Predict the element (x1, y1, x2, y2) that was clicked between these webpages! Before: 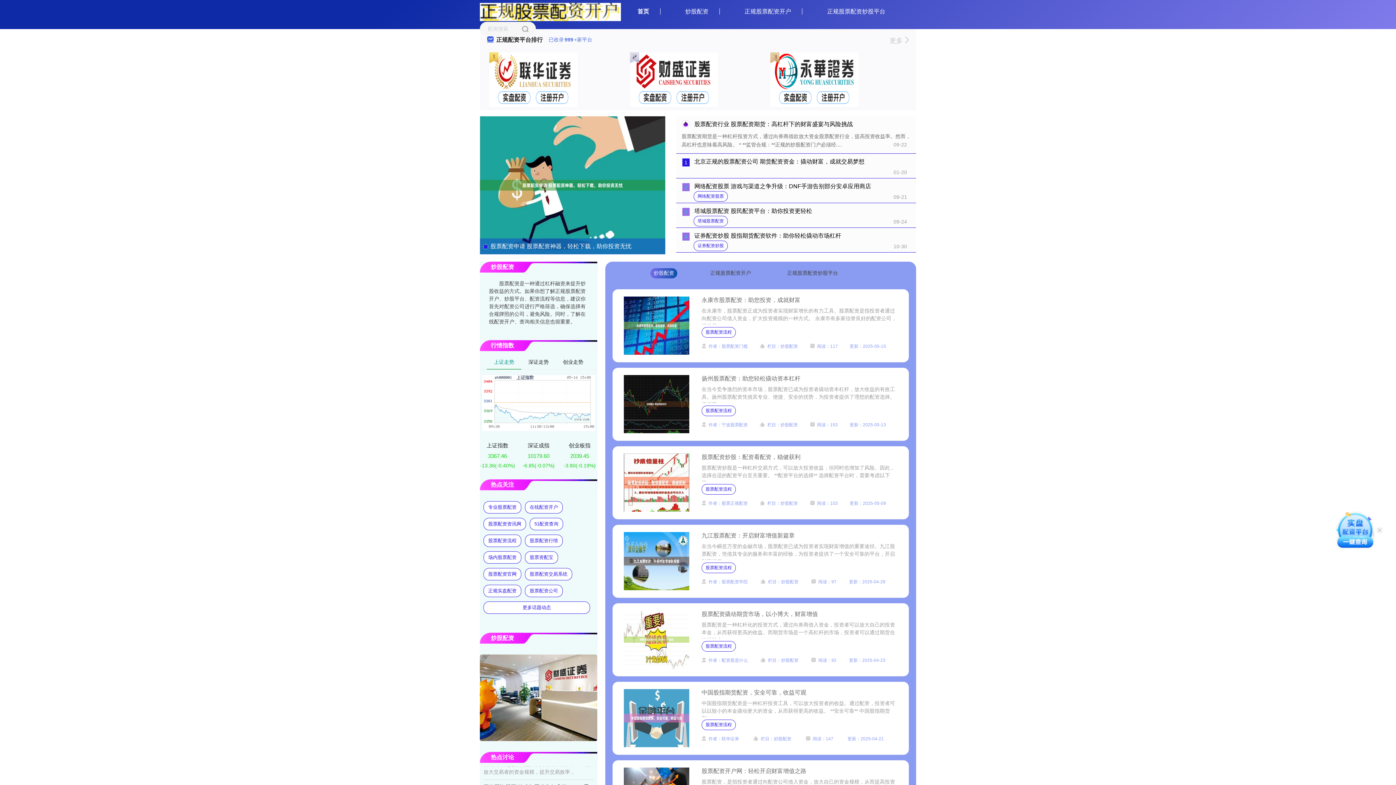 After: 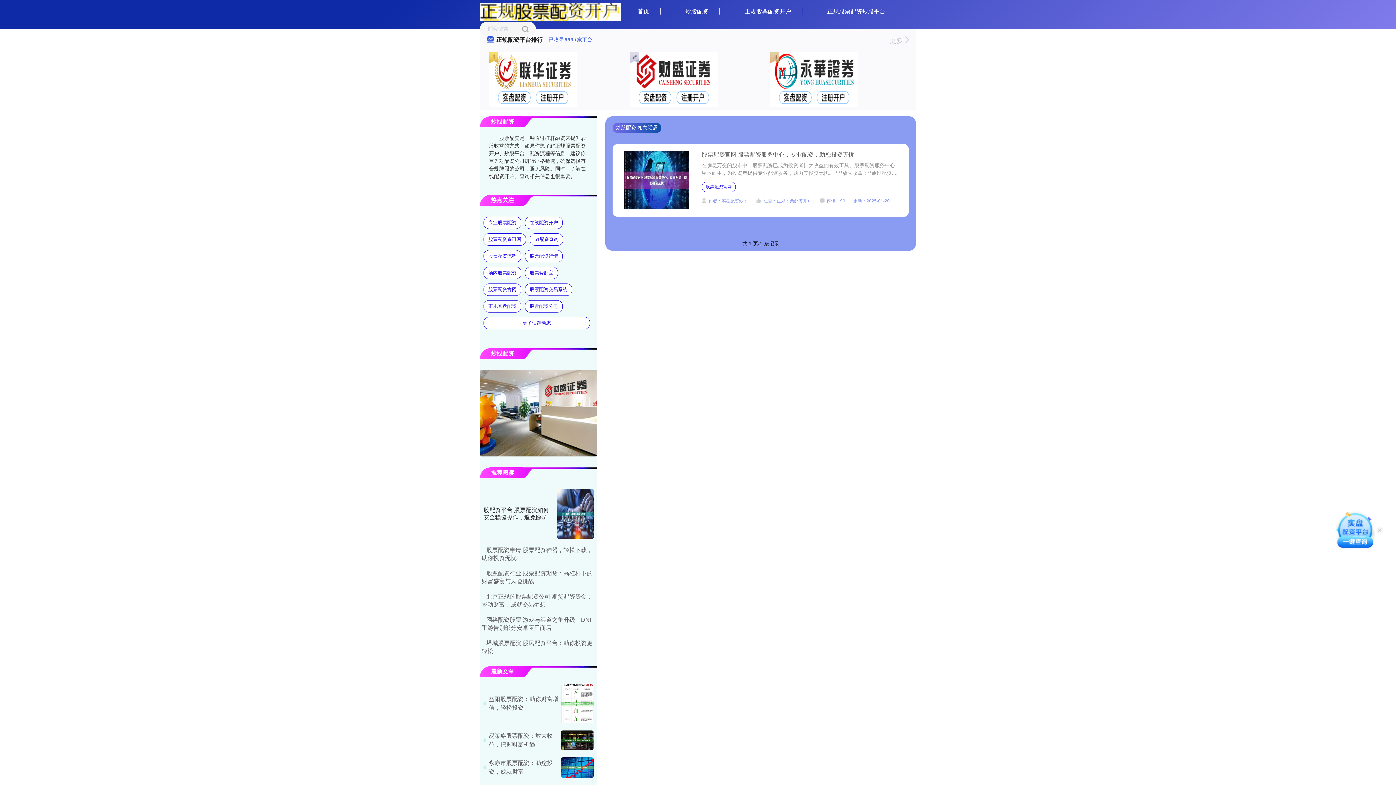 Action: bbox: (483, 568, 521, 580) label: 股票配资官网